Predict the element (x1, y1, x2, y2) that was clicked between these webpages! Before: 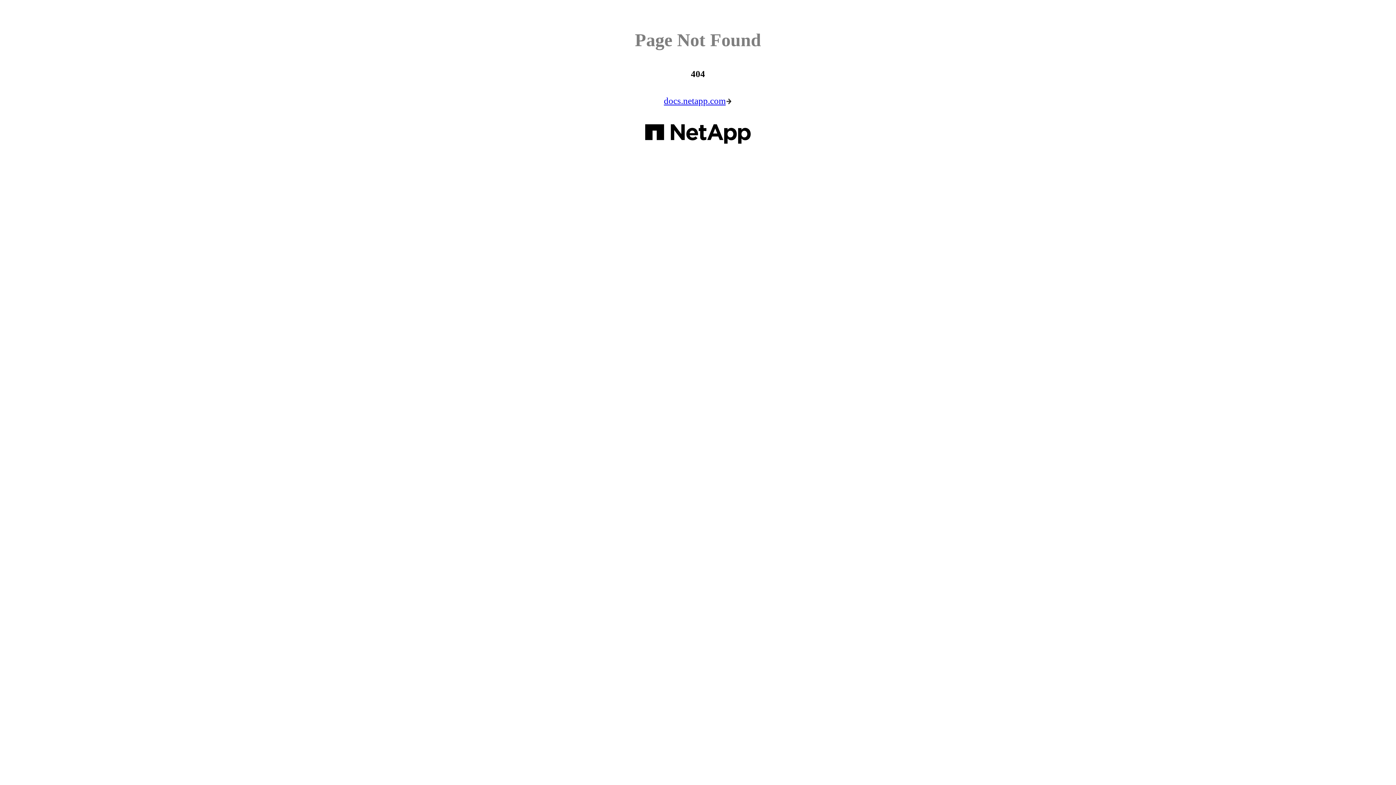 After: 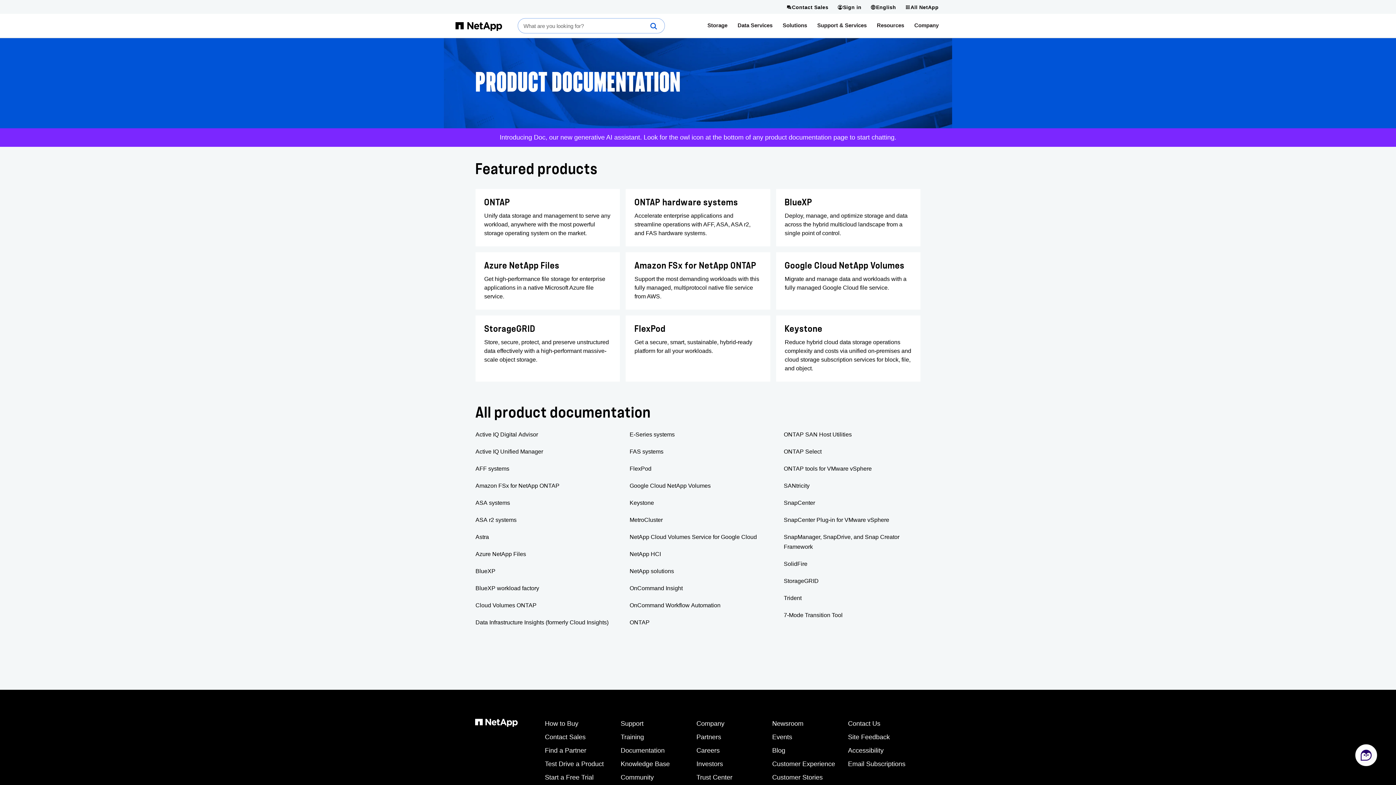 Action: label: docs.netapp.com bbox: (664, 93, 732, 108)